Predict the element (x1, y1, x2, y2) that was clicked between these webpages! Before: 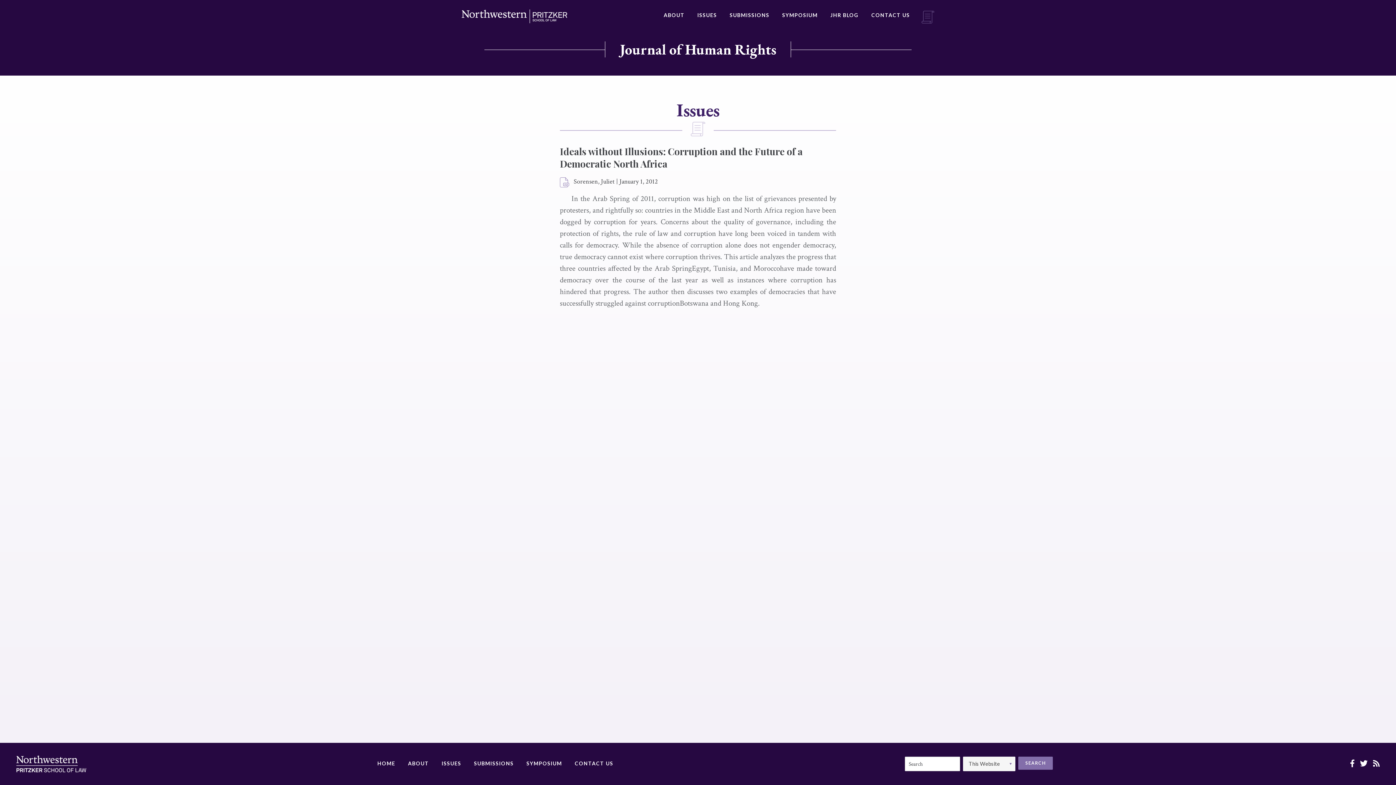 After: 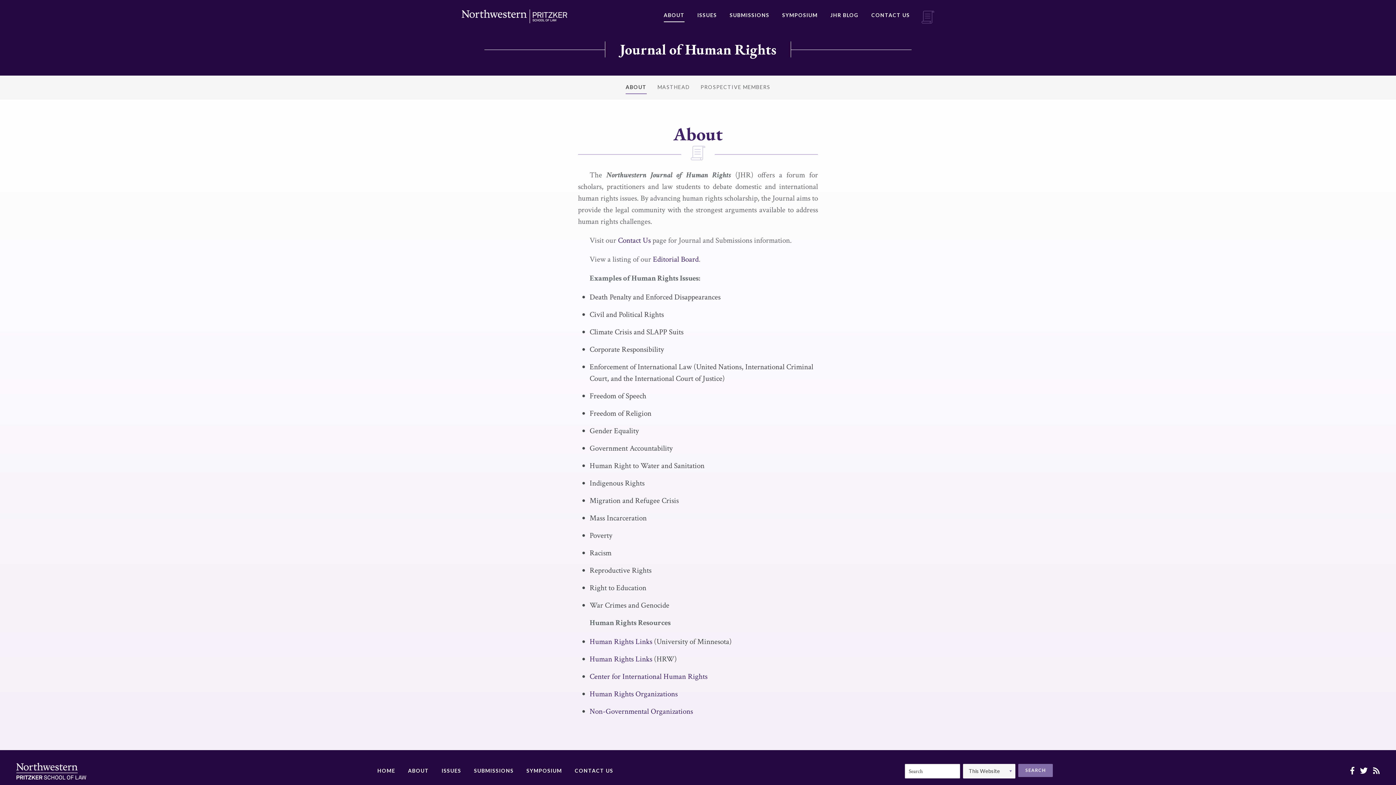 Action: label: ABOUT bbox: (663, 9, 684, 22)